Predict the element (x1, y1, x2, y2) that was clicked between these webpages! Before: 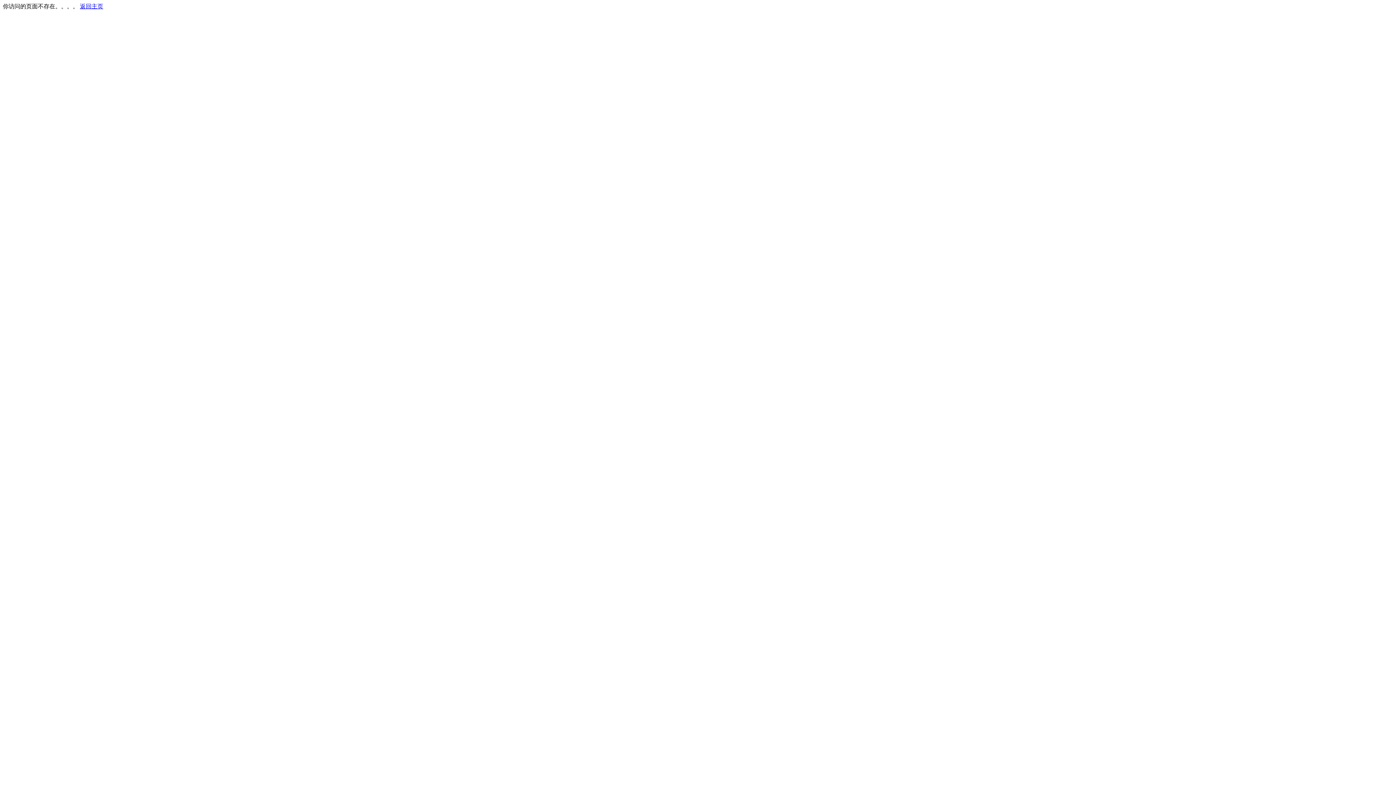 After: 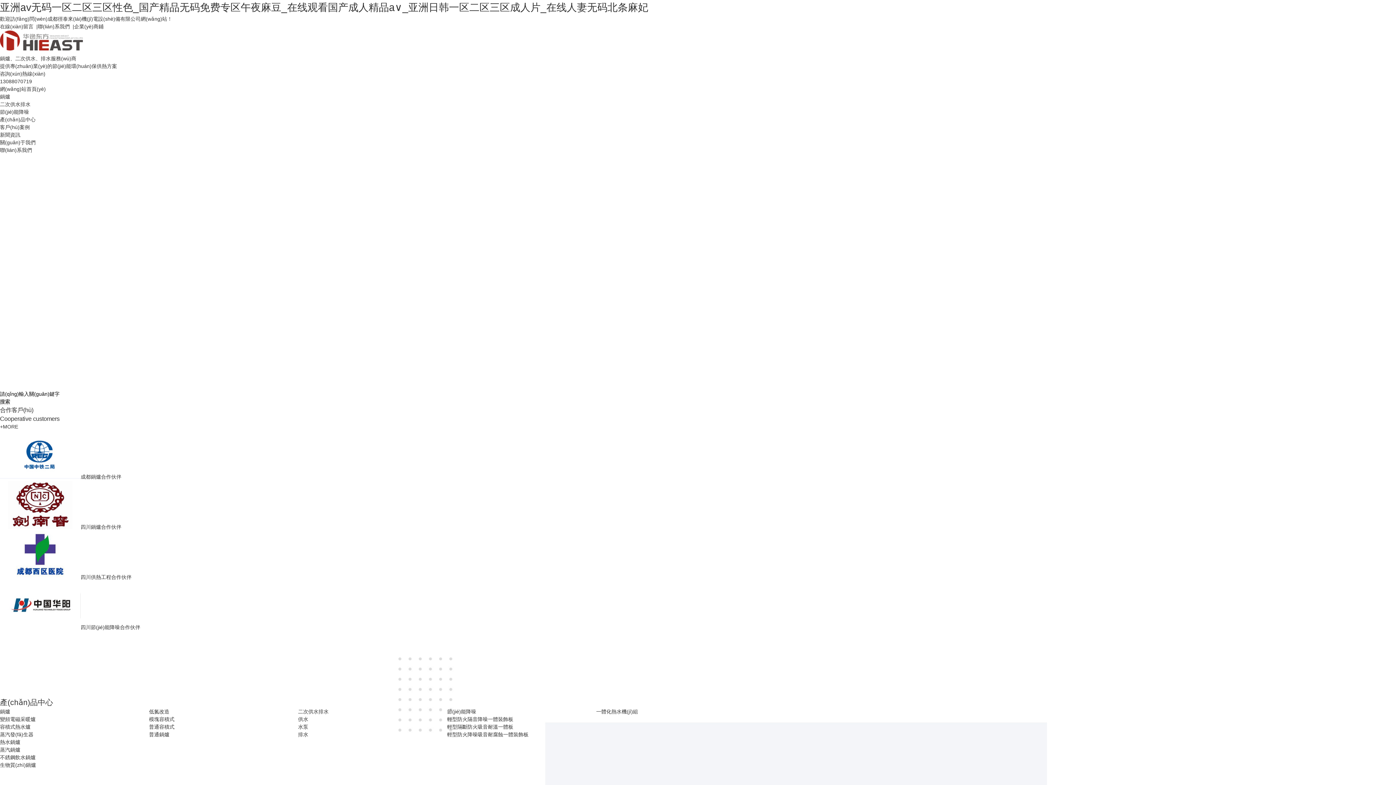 Action: bbox: (80, 3, 103, 9) label: 返回主页